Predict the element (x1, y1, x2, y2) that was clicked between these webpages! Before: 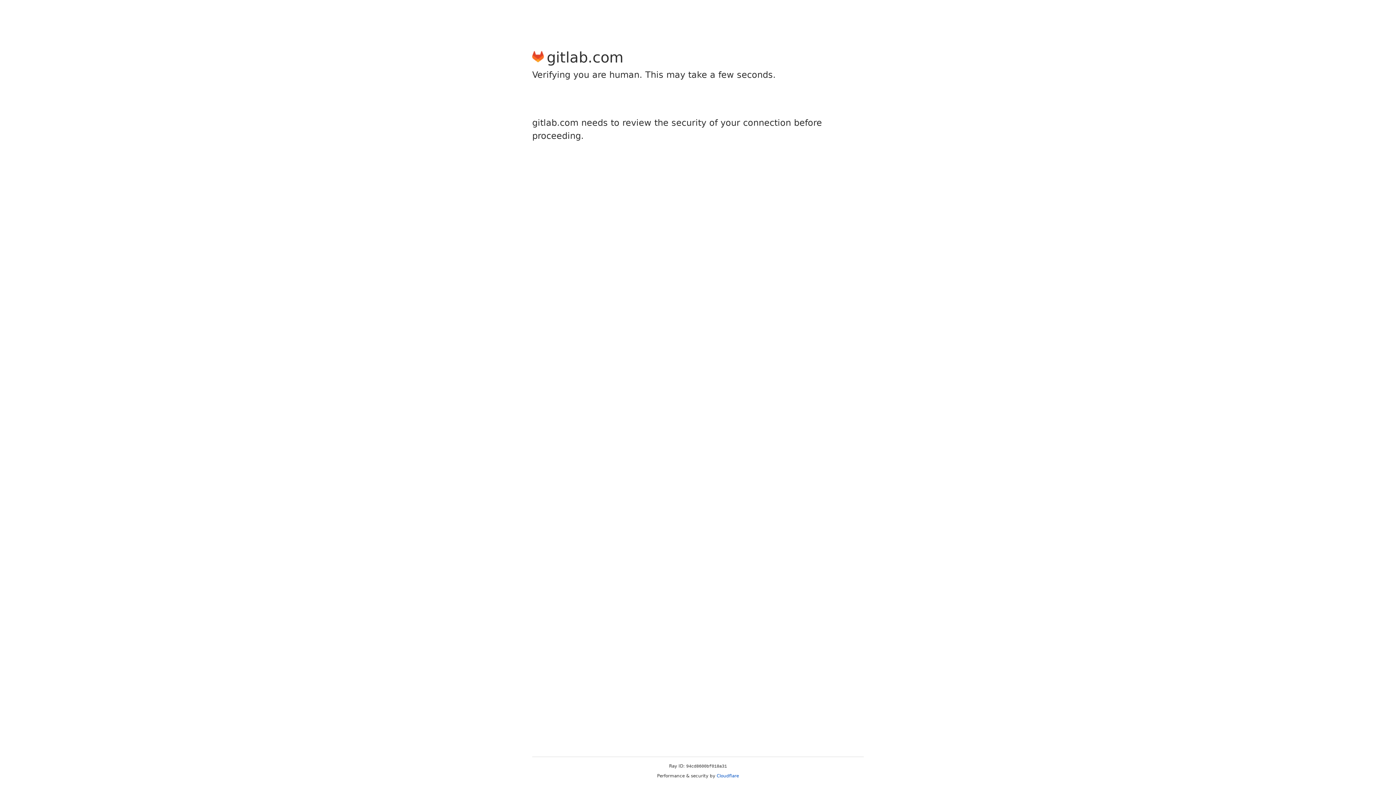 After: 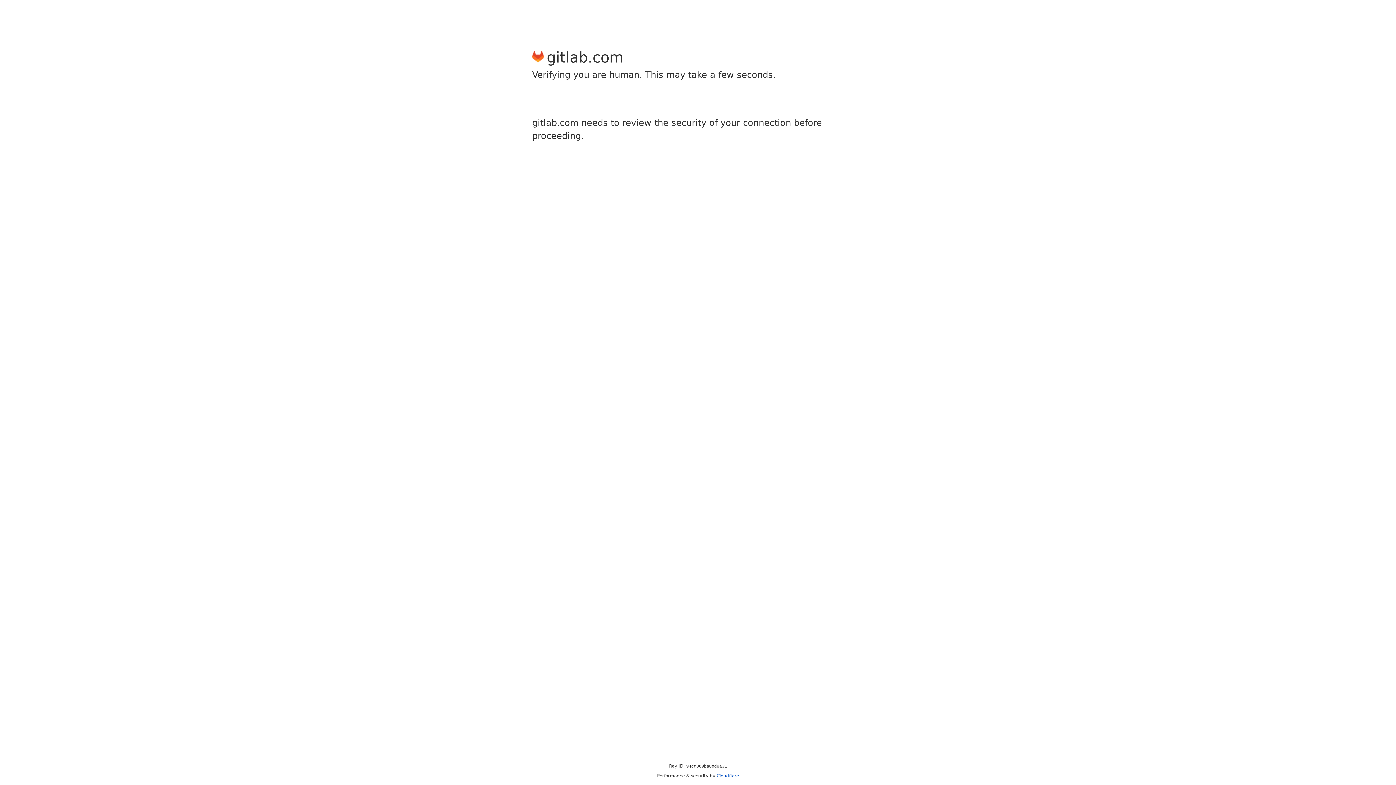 Action: bbox: (716, 773, 739, 778) label: Cloudflare